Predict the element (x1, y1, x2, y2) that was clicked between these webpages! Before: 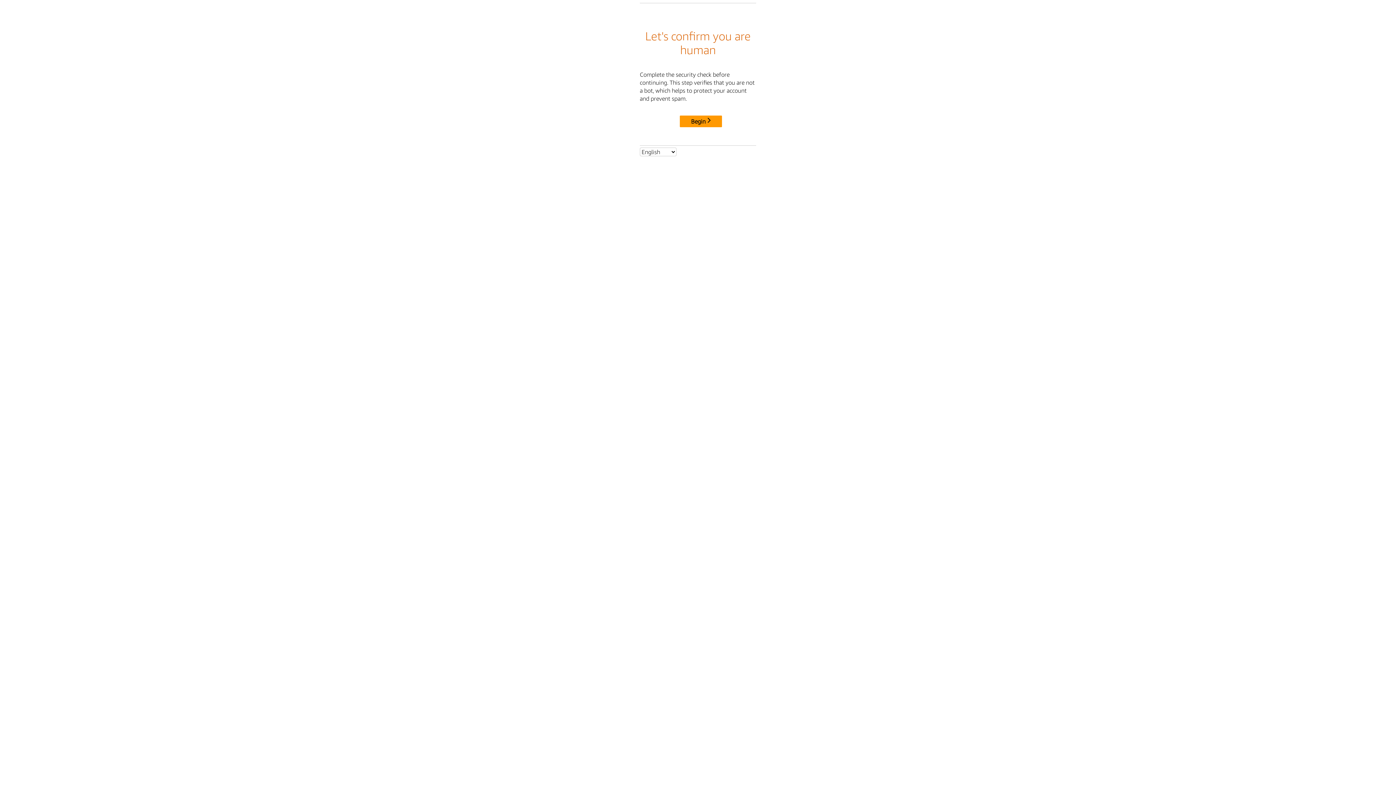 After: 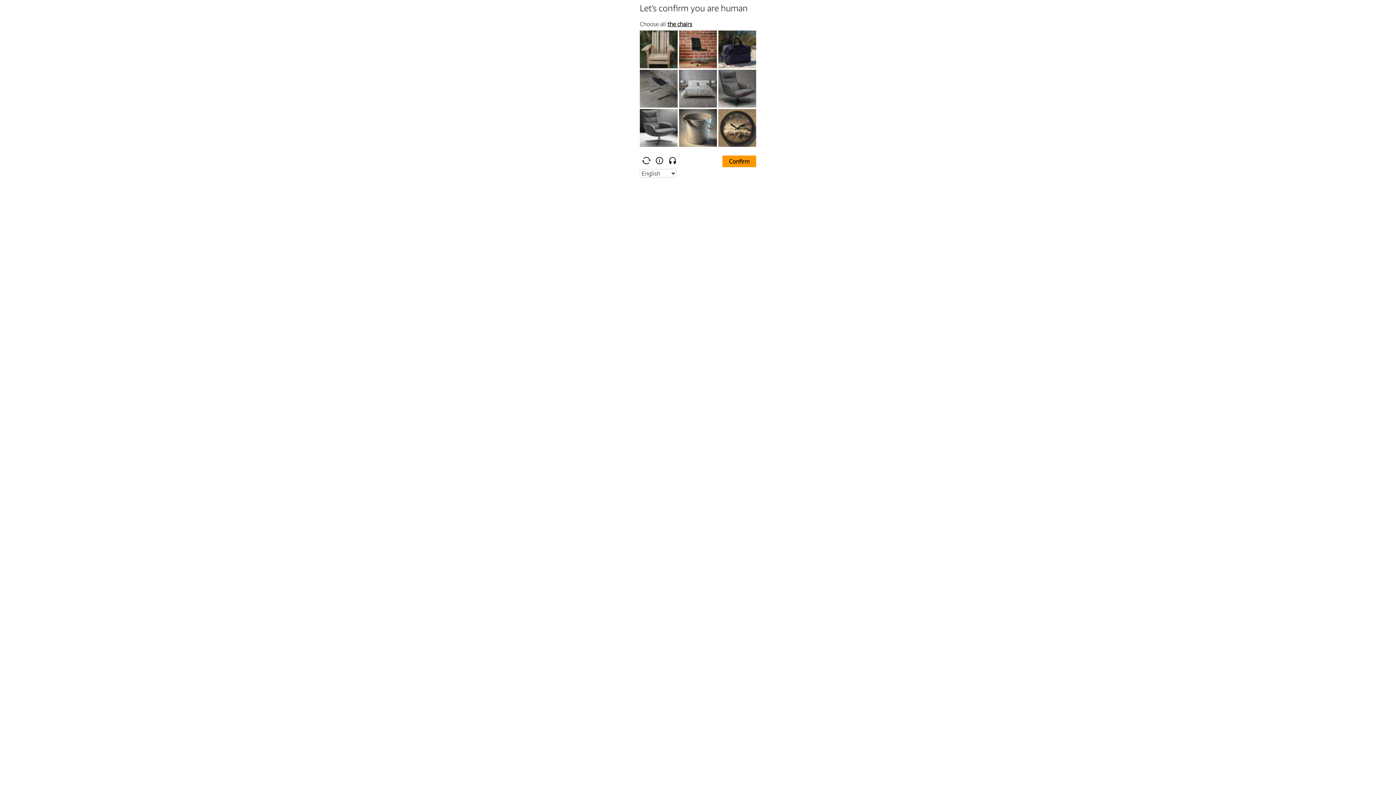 Action: label: Begin bbox: (680, 115, 722, 127)